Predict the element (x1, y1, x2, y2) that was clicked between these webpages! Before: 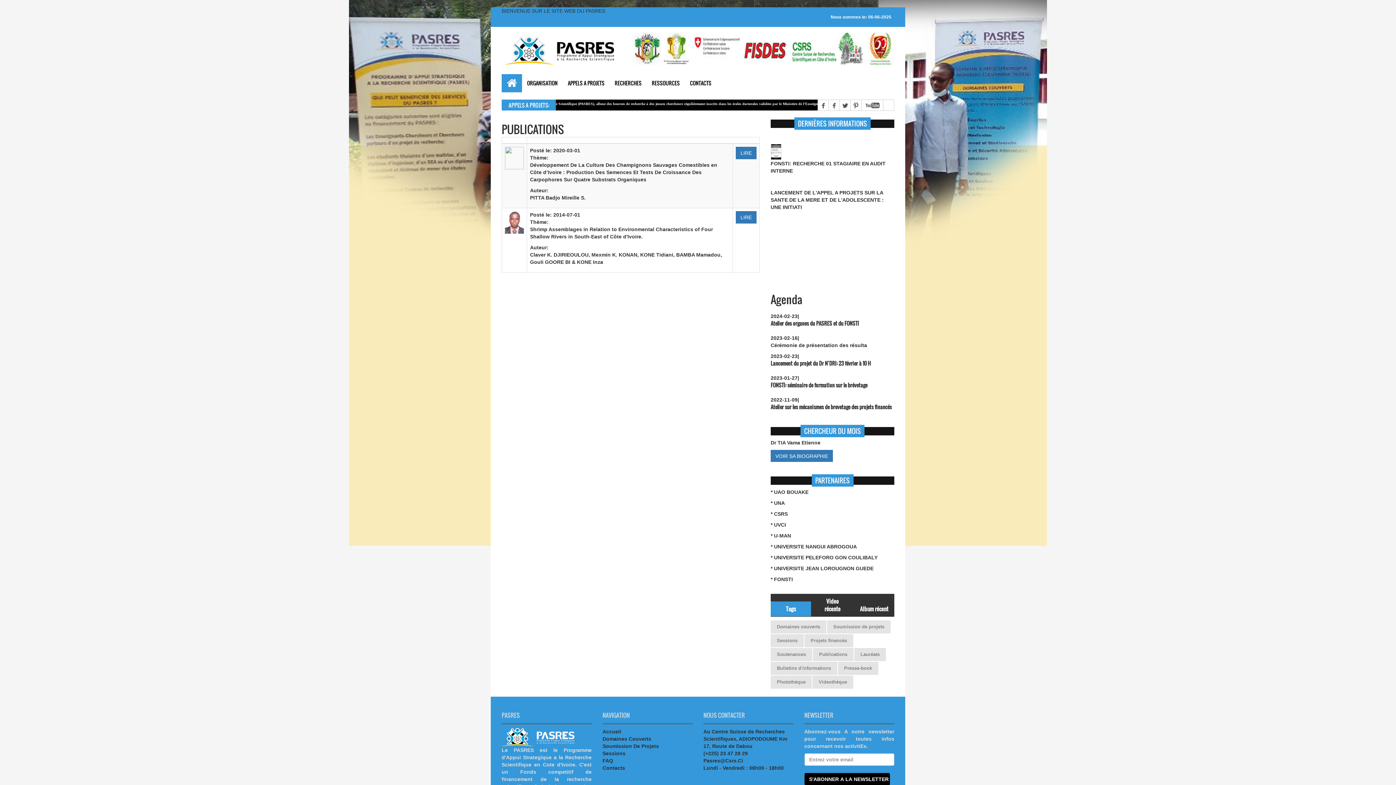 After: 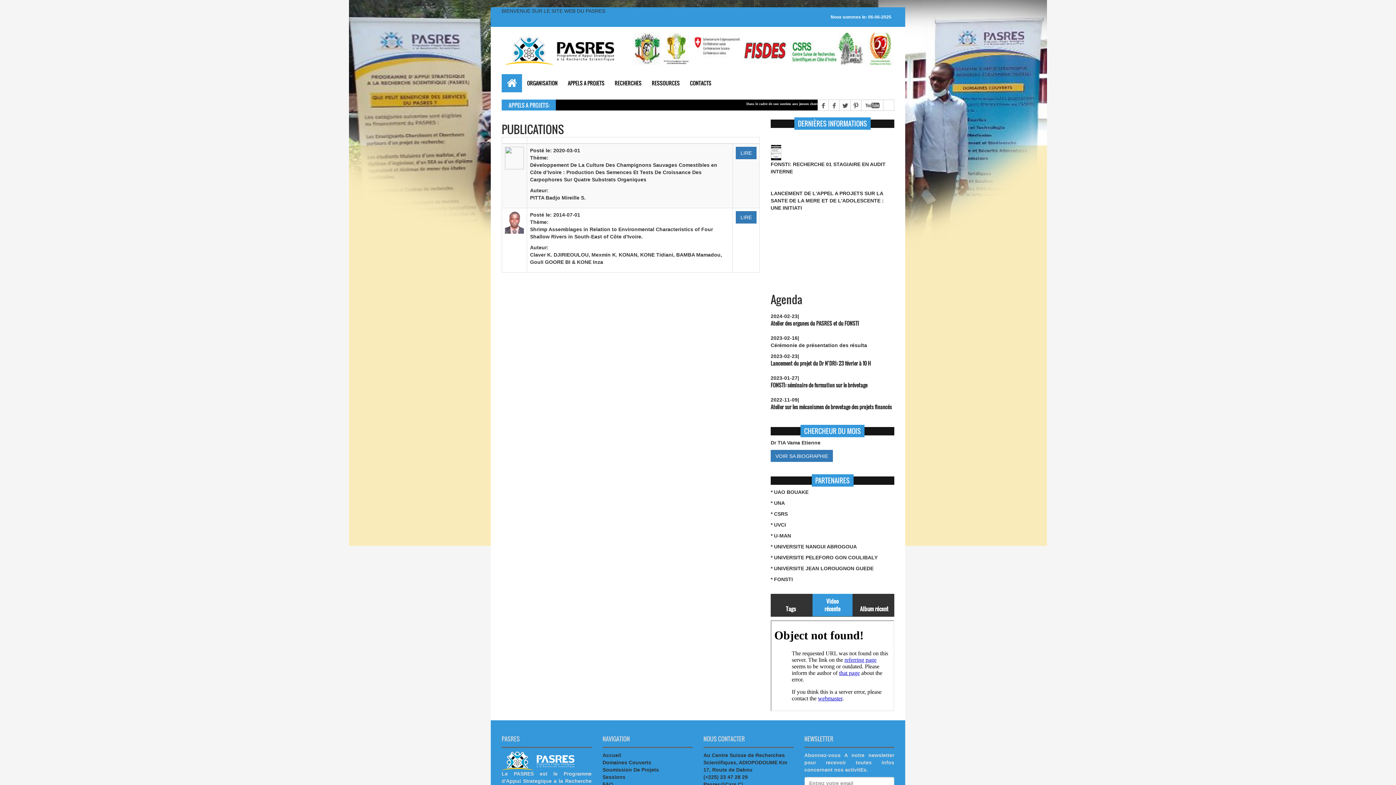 Action: bbox: (812, 594, 852, 617) label: Video récente